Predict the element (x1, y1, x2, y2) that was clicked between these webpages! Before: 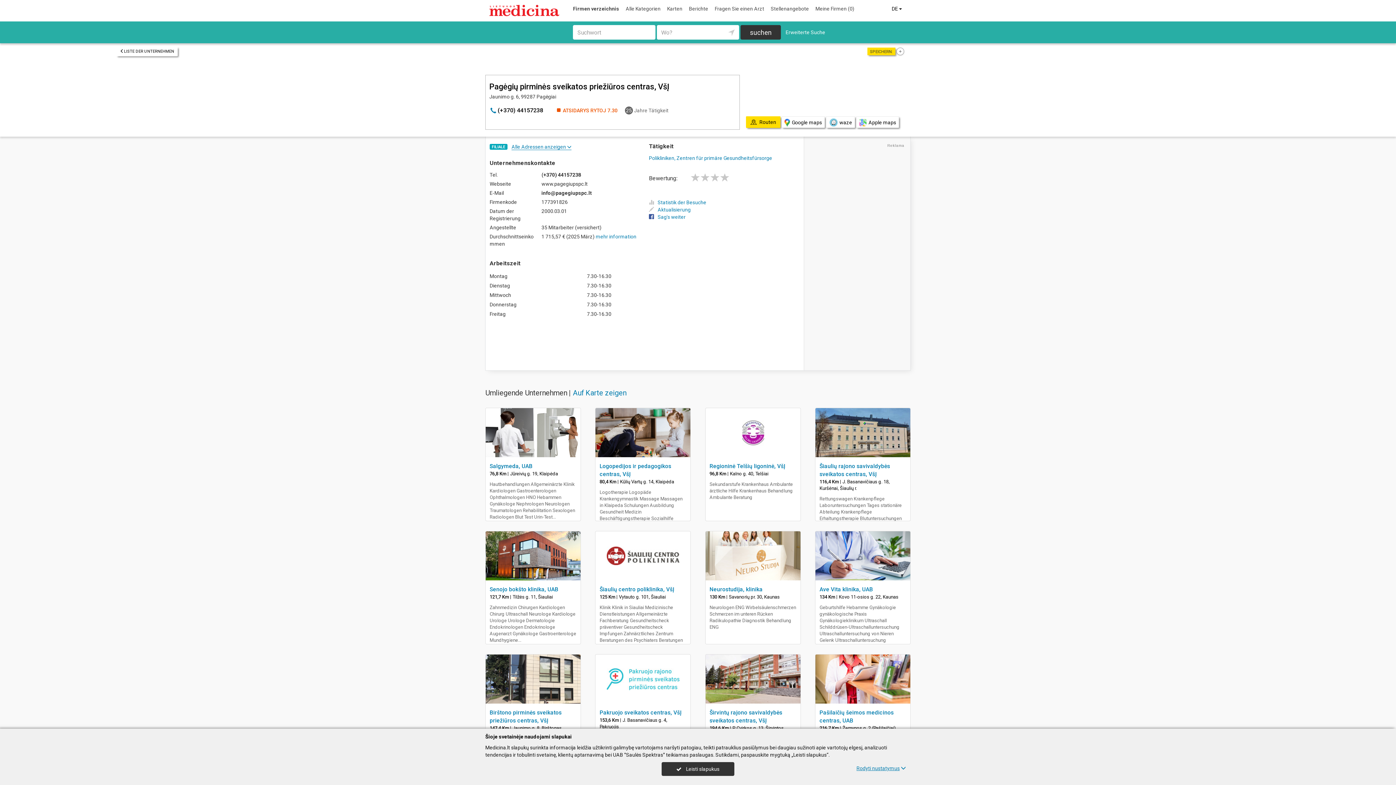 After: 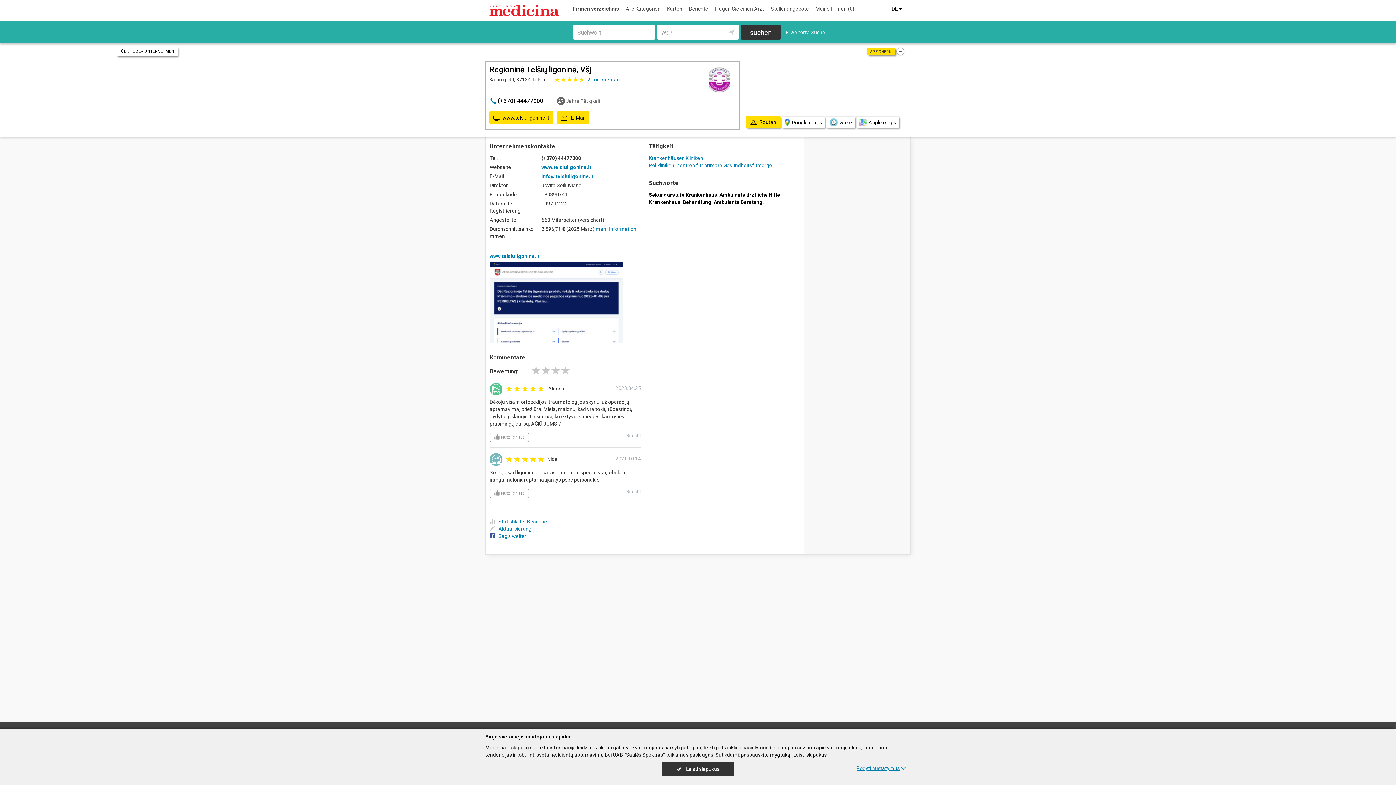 Action: bbox: (709, 463, 785, 469) label: Regioninė Telšių ligoninė, VšĮ